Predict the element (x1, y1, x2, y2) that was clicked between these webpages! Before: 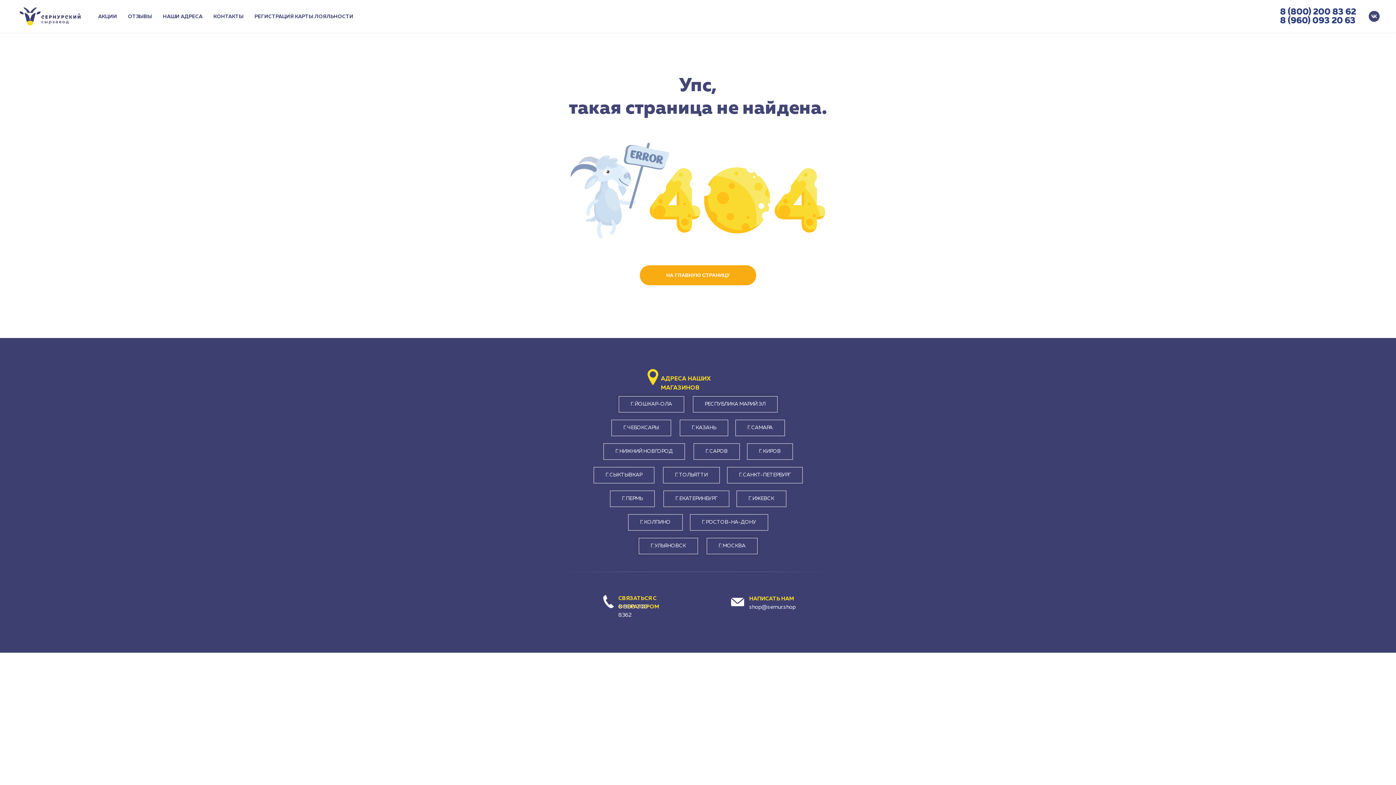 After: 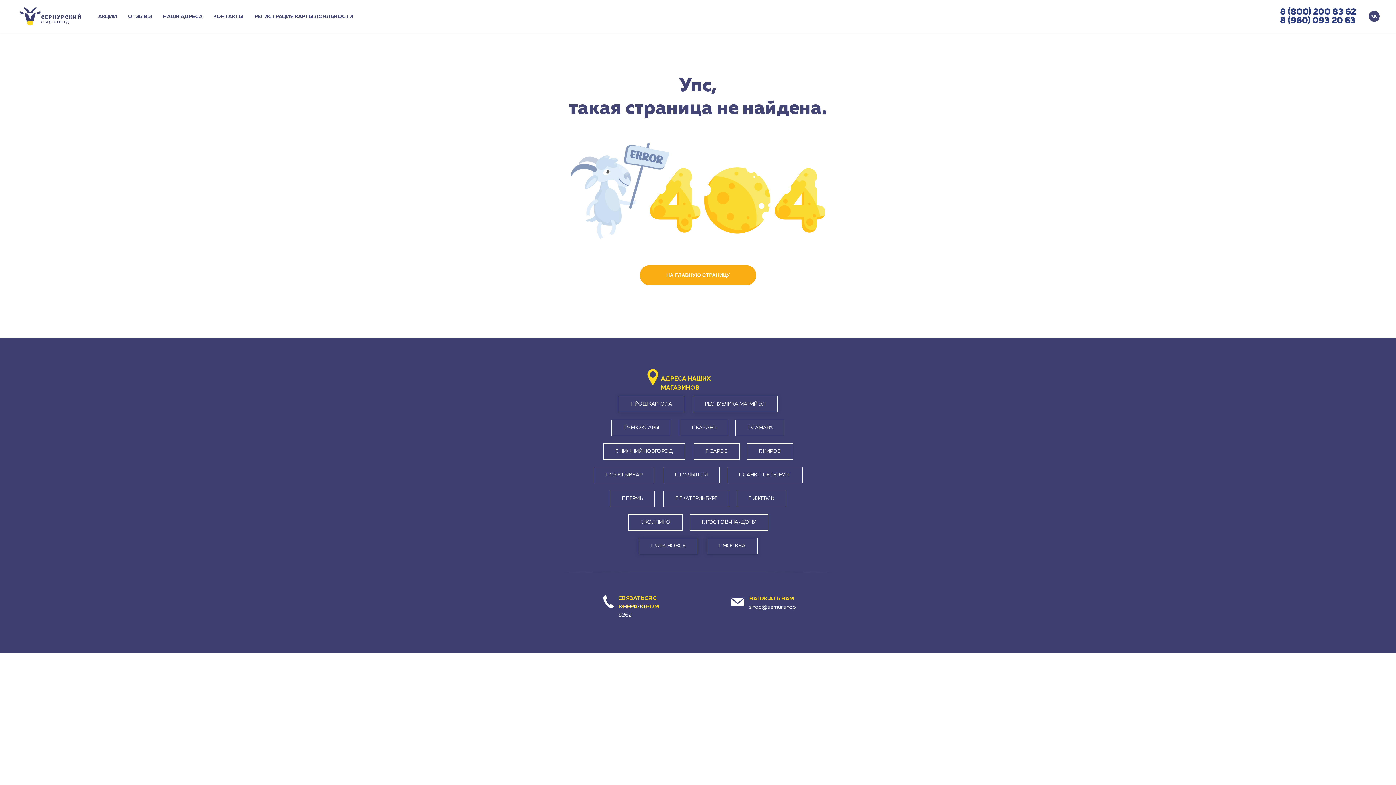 Action: bbox: (213, 14, 243, 19) label: КОНТАКТЫ